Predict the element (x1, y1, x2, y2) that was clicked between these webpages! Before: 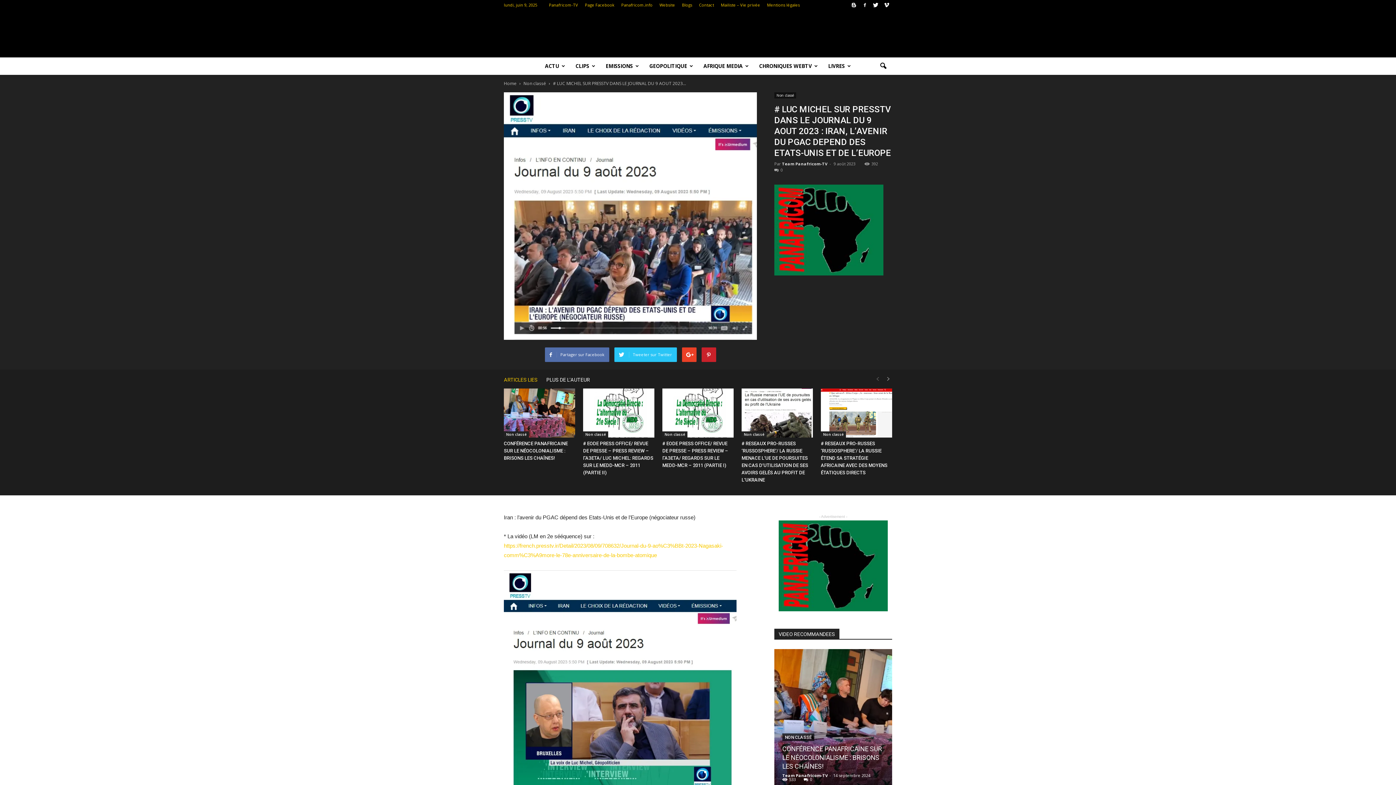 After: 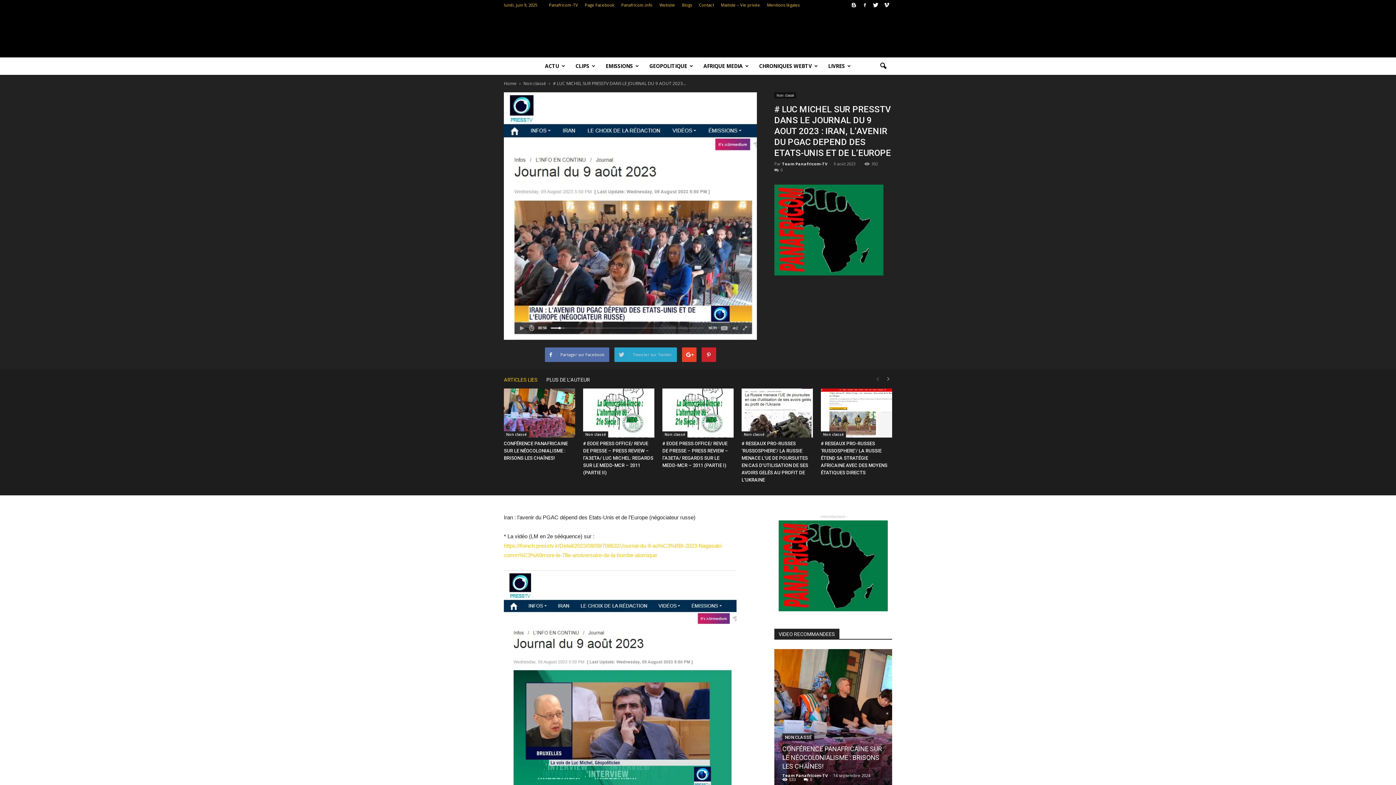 Action: label: Tweeter sur Twitter bbox: (614, 347, 676, 362)